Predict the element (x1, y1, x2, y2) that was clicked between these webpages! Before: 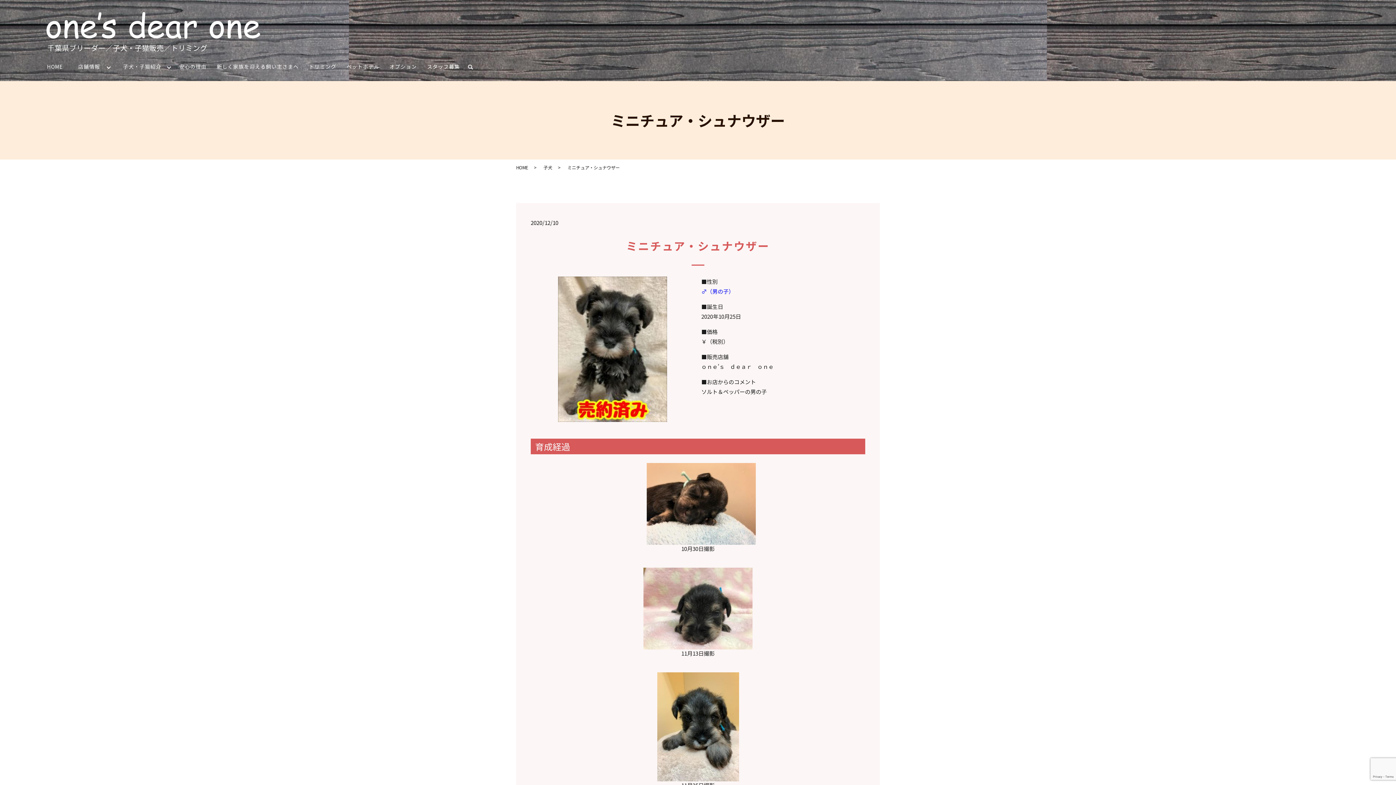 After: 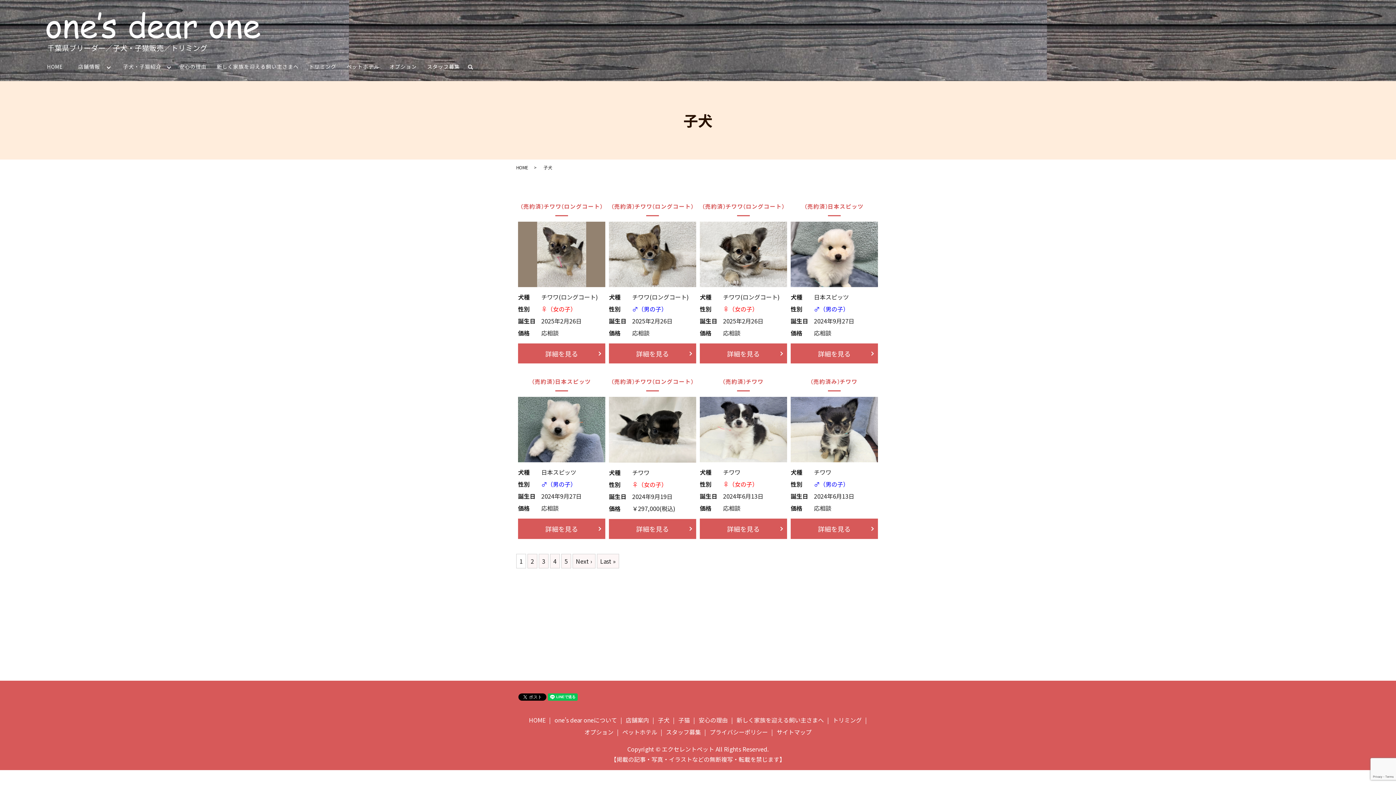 Action: bbox: (543, 164, 552, 170) label: 子犬